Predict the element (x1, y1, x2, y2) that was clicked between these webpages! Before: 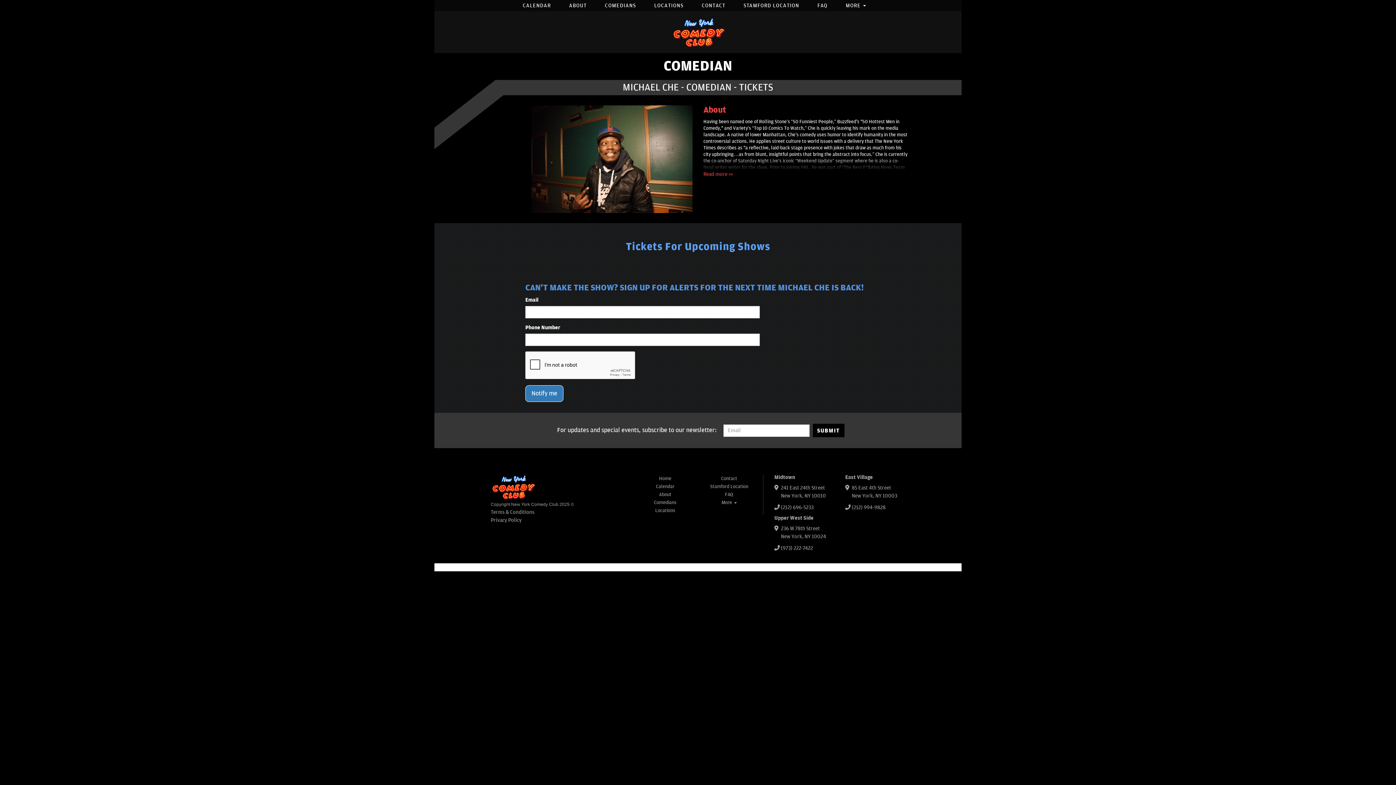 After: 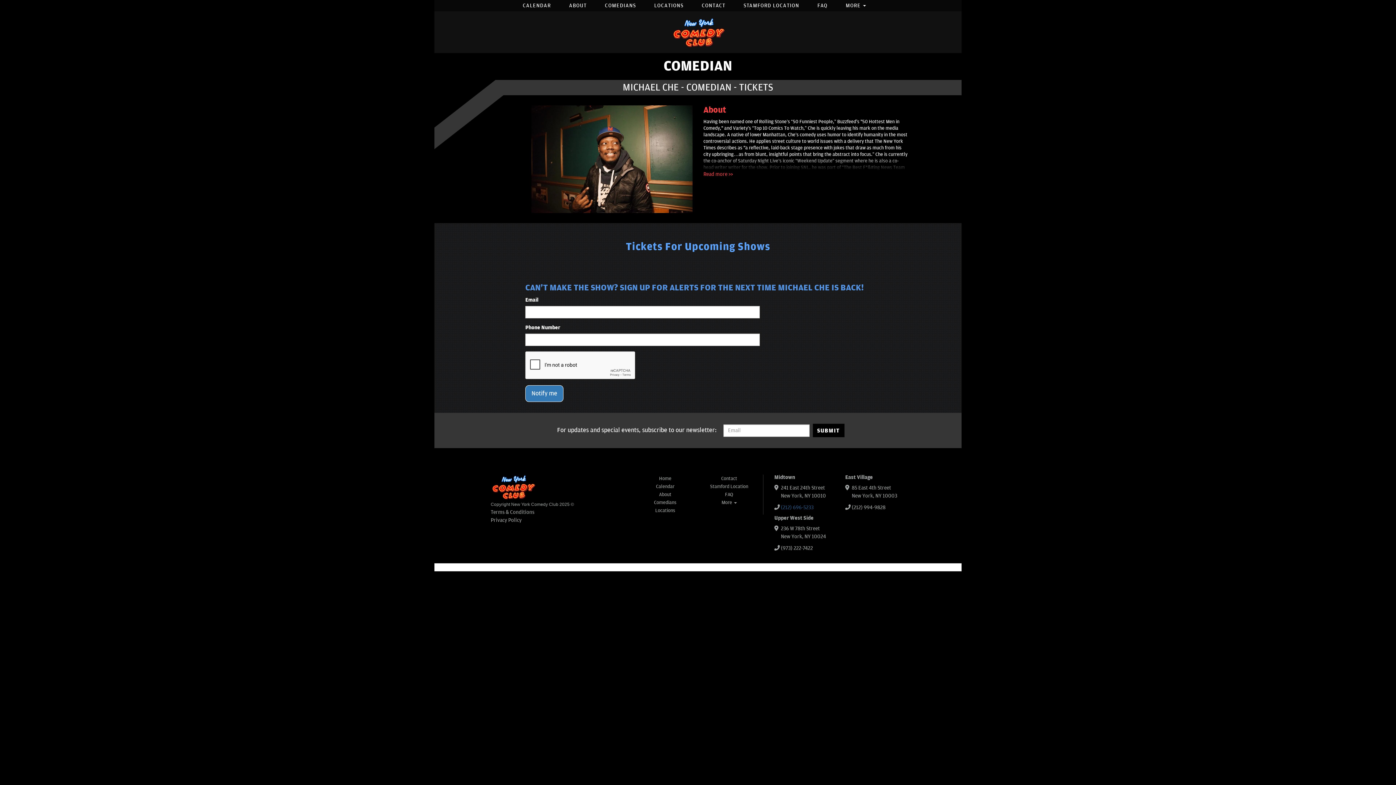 Action: bbox: (781, 504, 813, 511) label: (212) 696-5233